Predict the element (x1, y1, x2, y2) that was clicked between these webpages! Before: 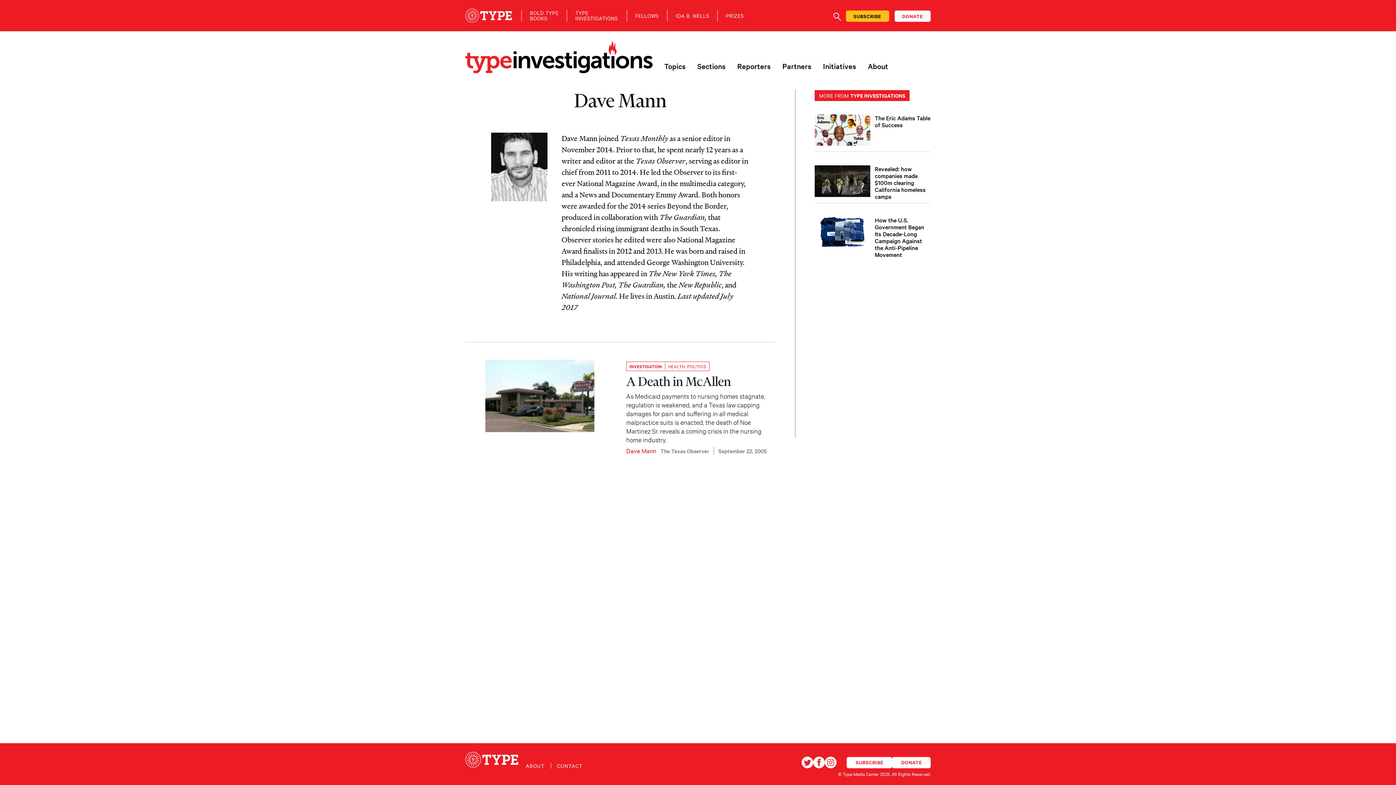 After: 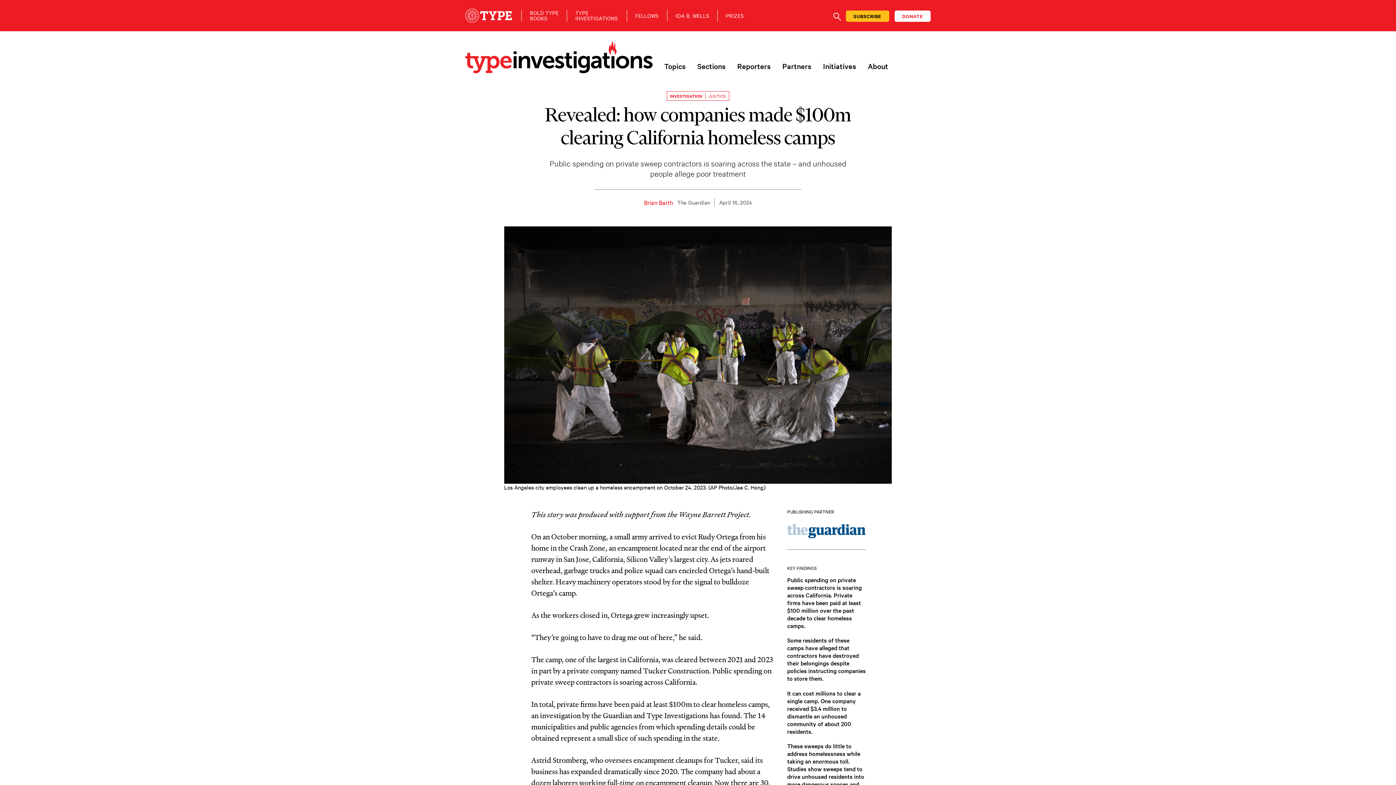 Action: bbox: (874, 164, 925, 200) label: Revealed: how companies made $100m clearing California homeless camps